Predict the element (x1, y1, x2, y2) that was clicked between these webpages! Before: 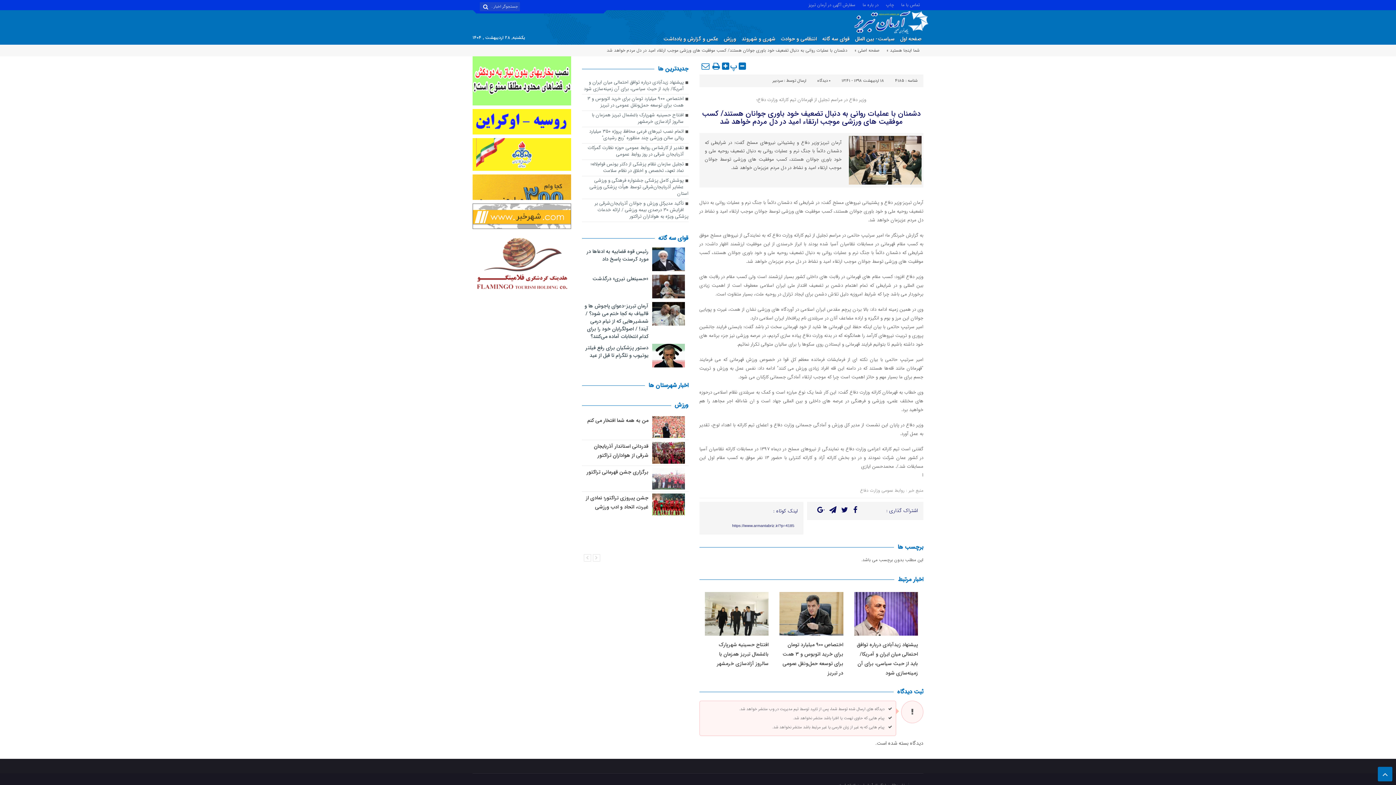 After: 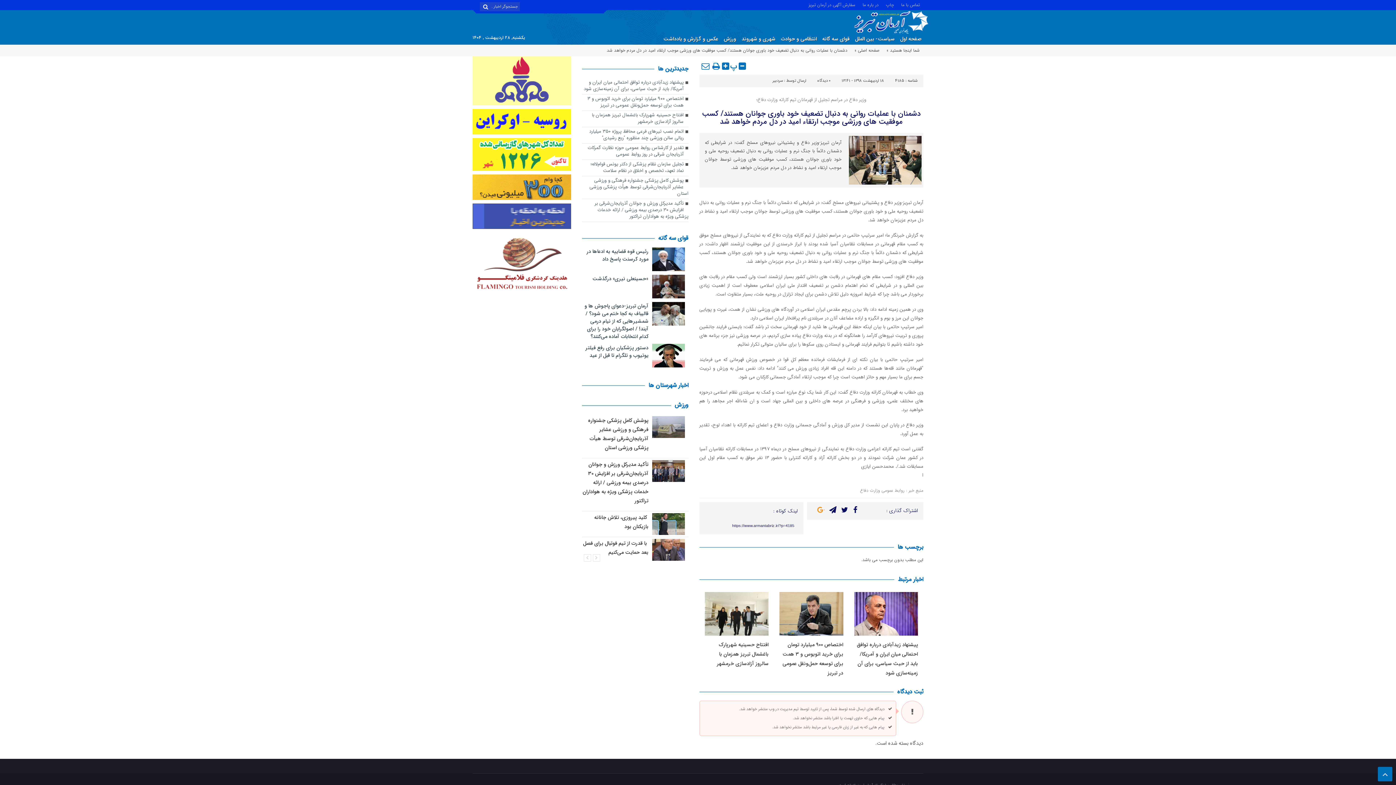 Action: bbox: (812, 503, 824, 515)